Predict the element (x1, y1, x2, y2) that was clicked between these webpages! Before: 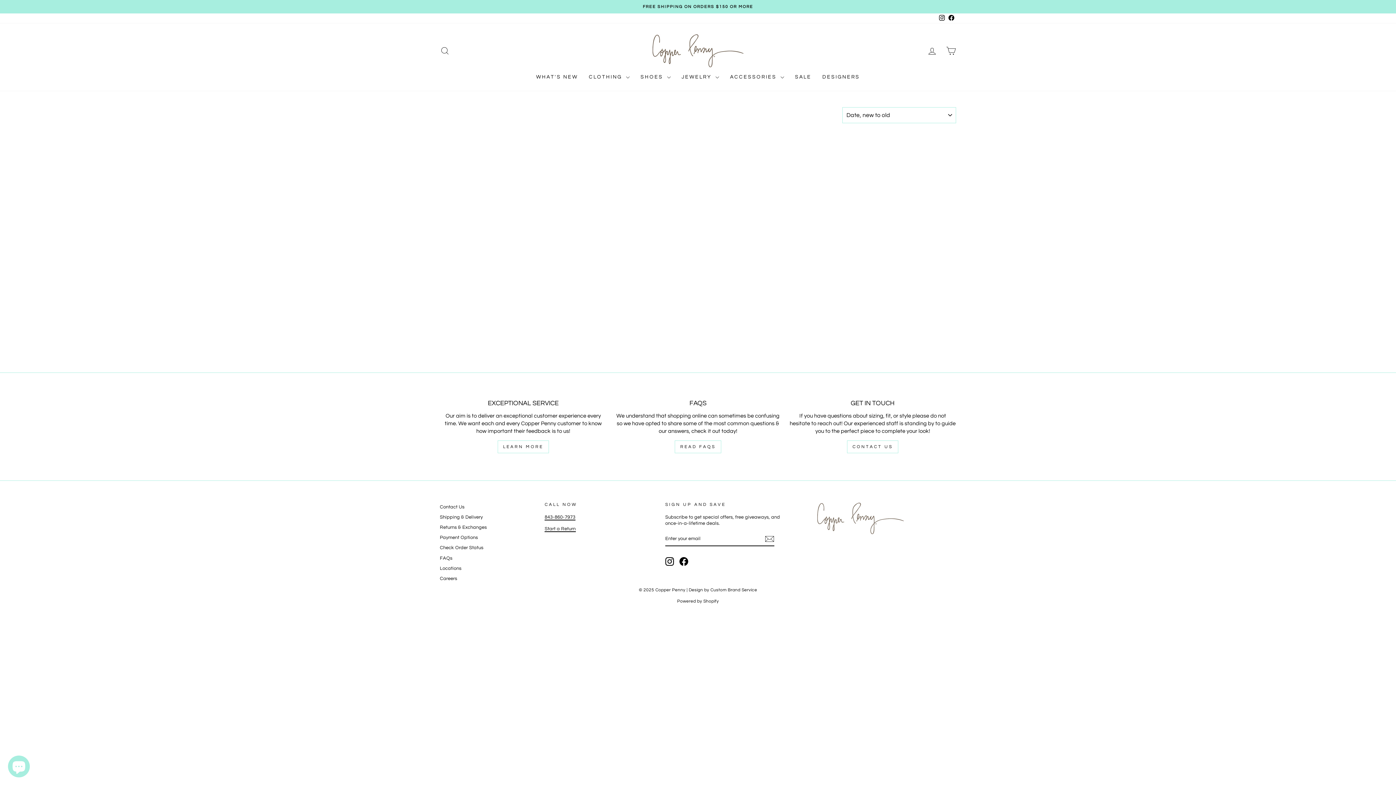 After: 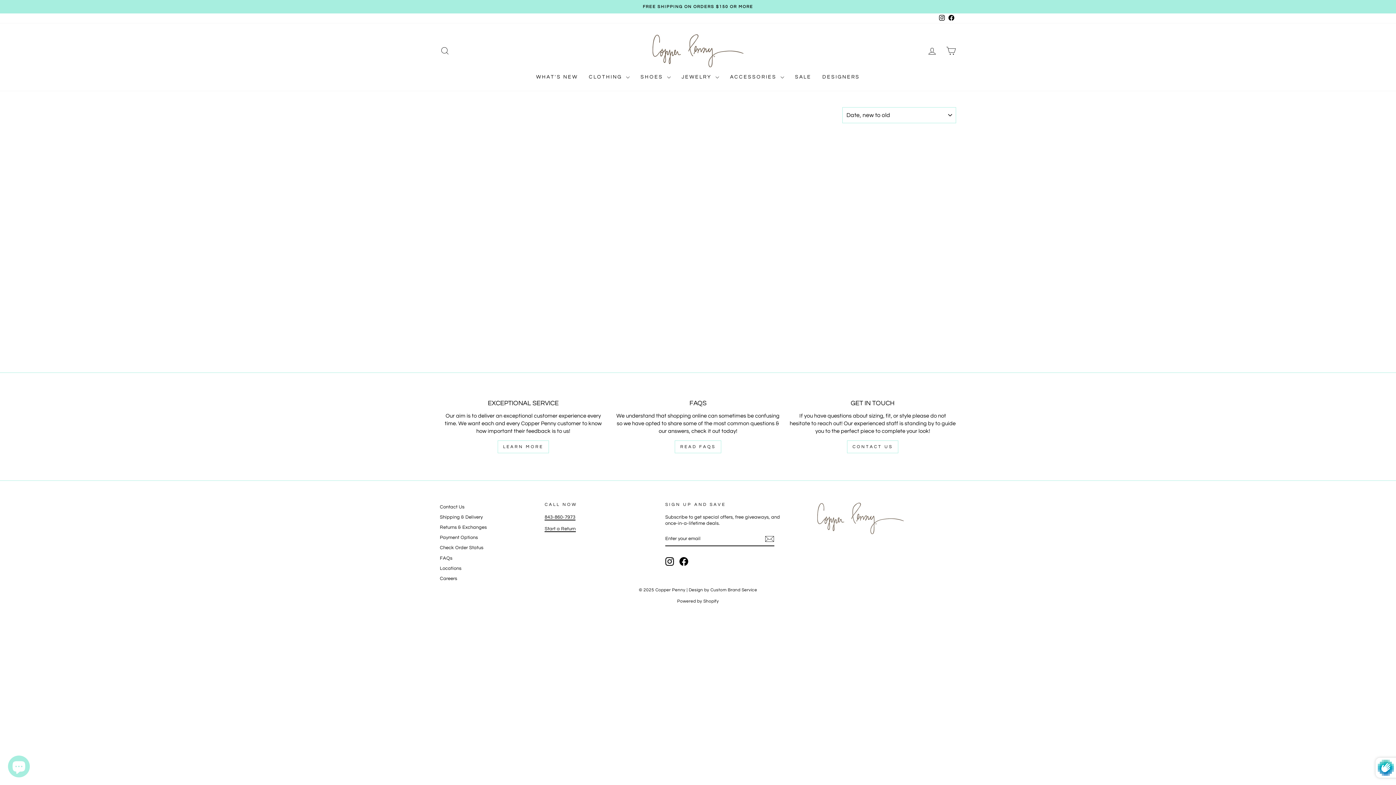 Action: bbox: (765, 534, 774, 543)